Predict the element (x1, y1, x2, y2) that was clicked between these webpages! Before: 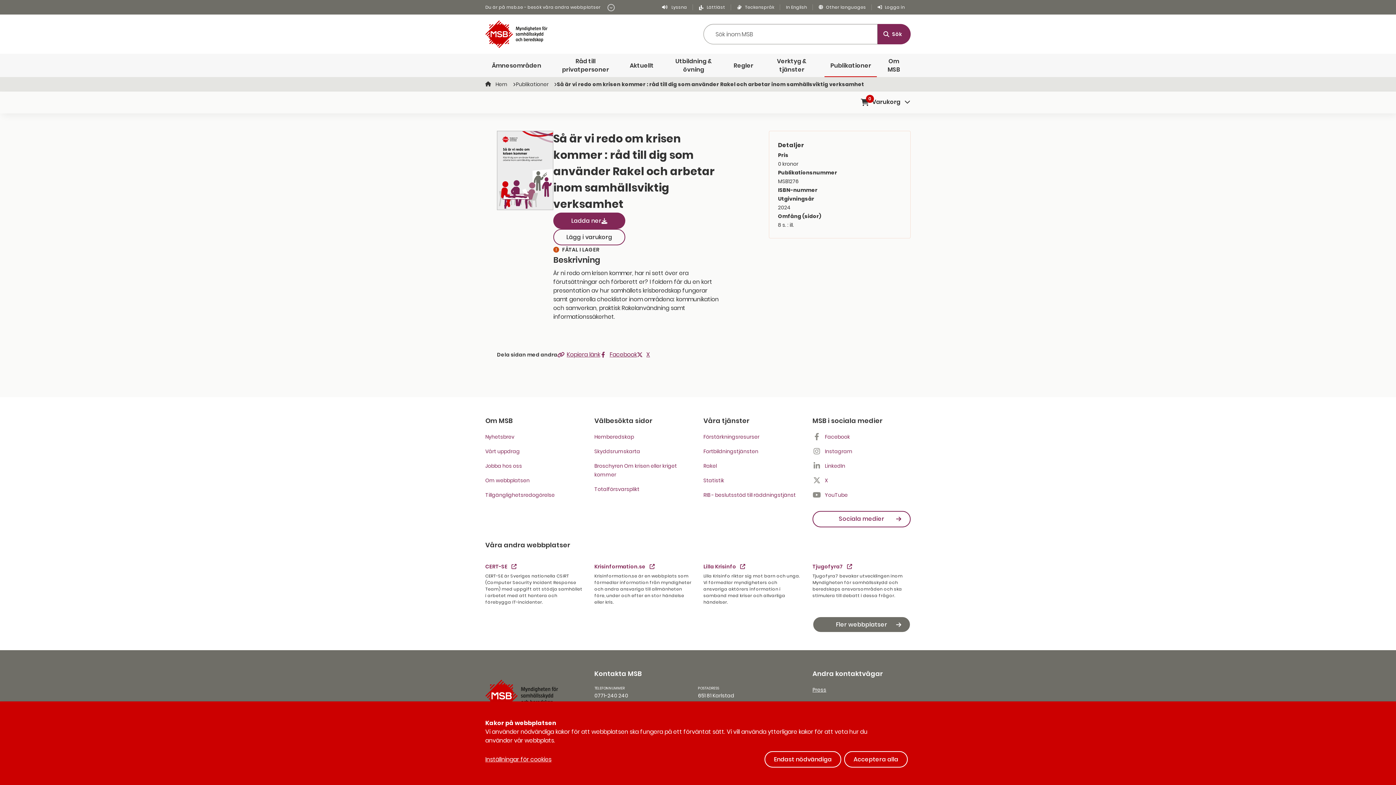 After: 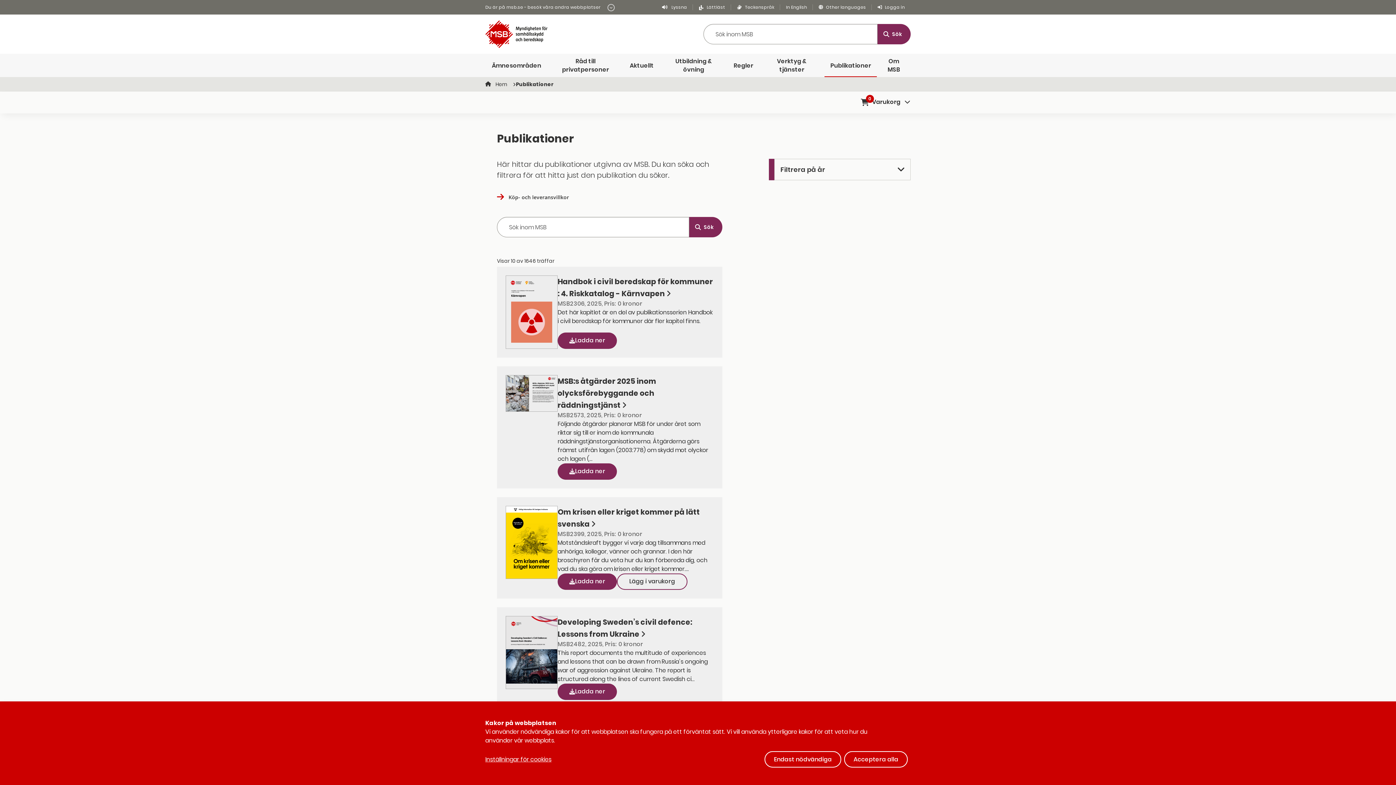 Action: label: Publikationer bbox: (824, 53, 877, 77)